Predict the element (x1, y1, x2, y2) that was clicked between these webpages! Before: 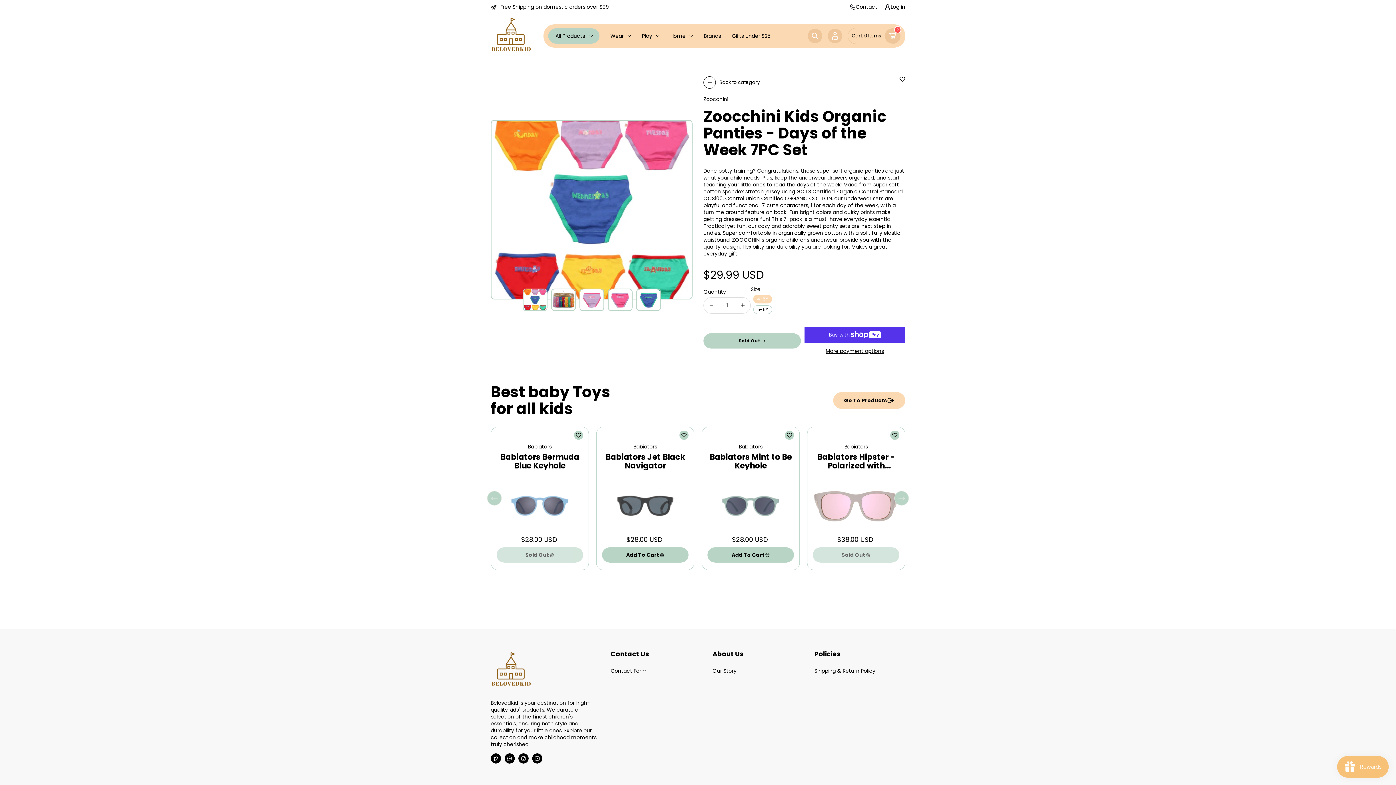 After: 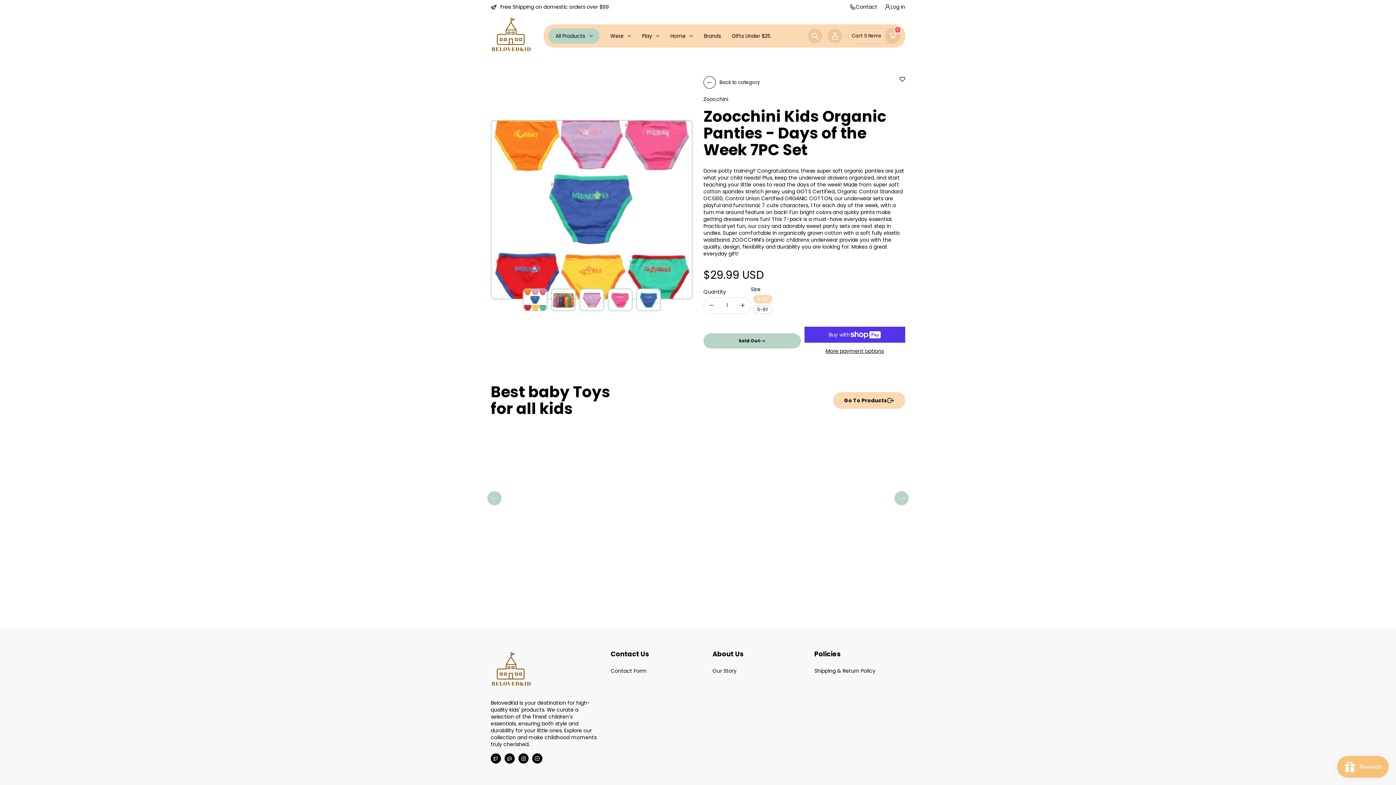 Action: bbox: (487, 491, 501, 505)